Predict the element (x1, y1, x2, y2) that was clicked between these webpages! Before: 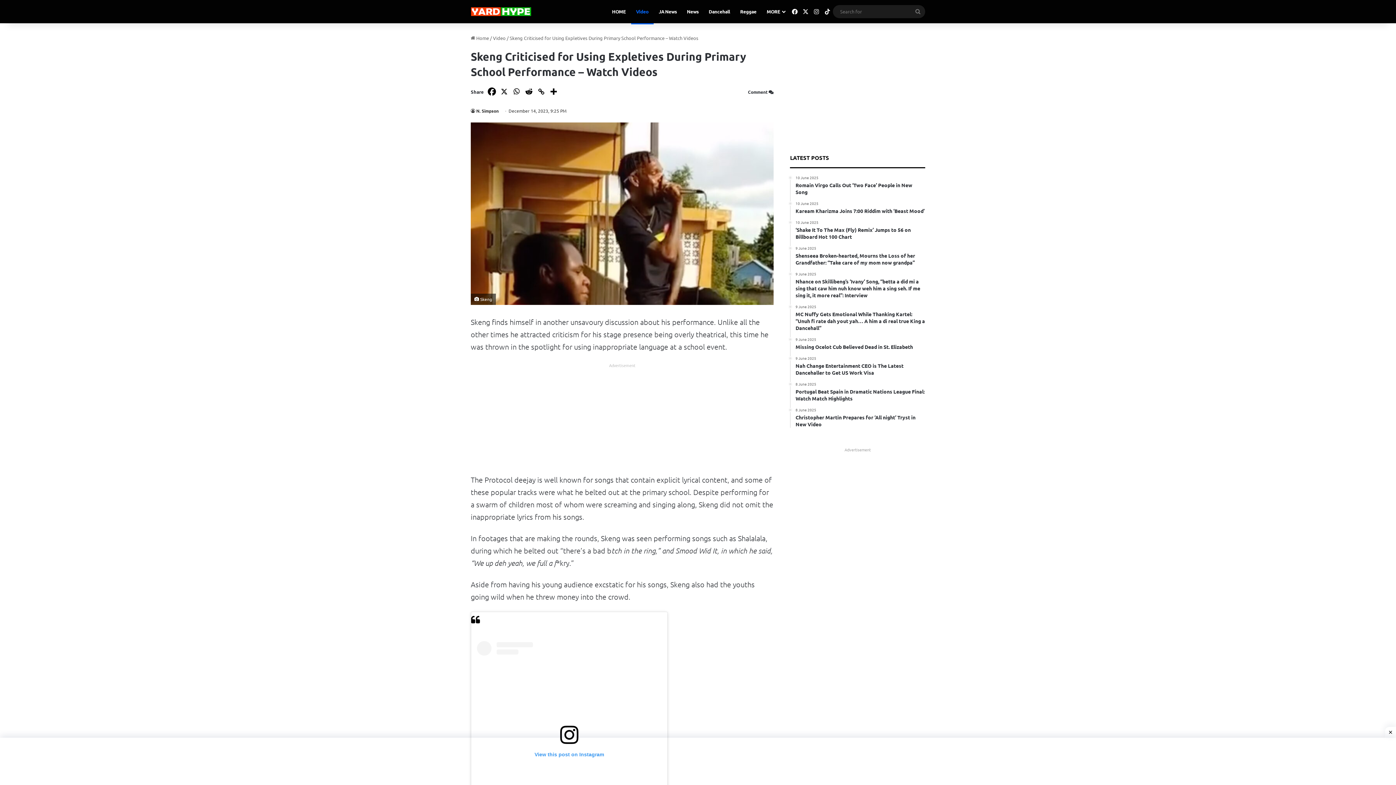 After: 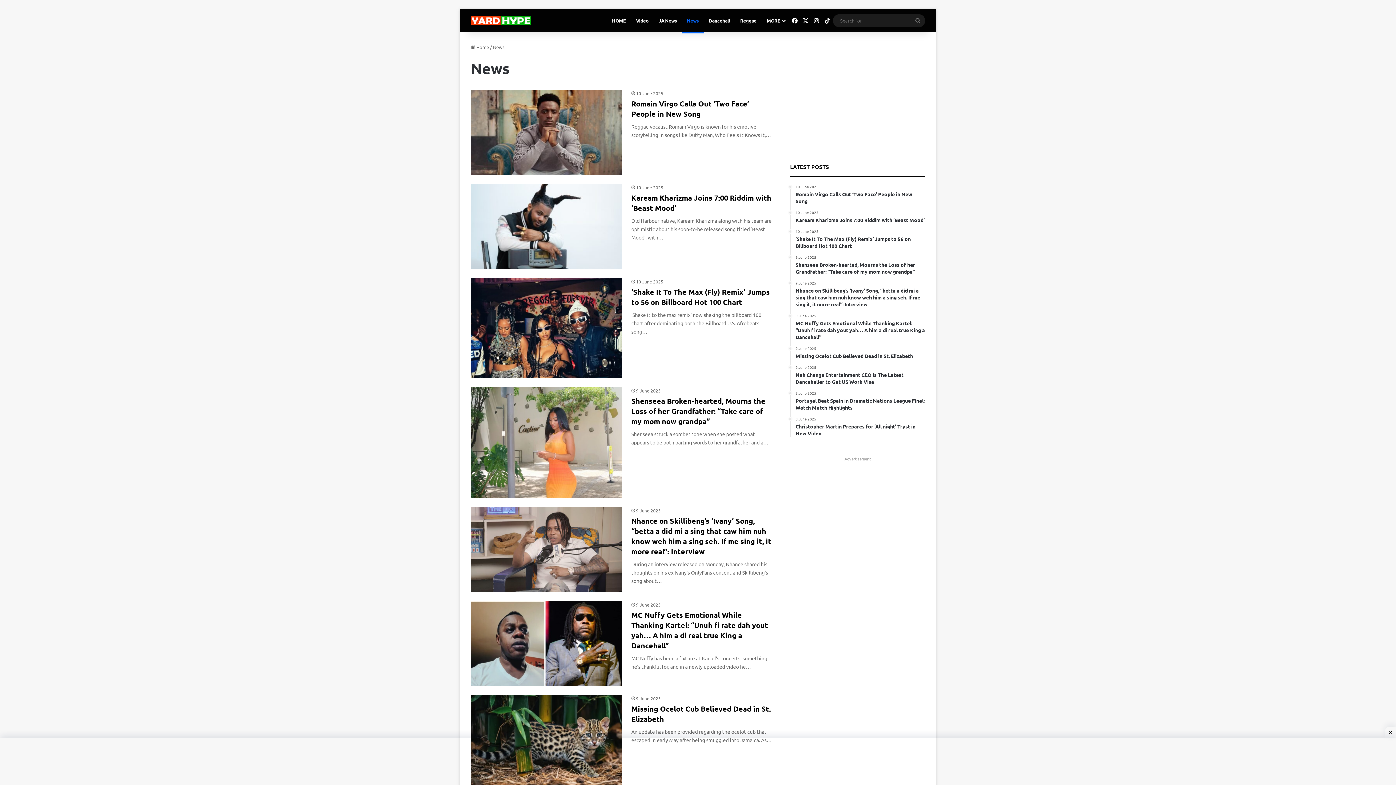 Action: bbox: (682, 0, 703, 23) label: News